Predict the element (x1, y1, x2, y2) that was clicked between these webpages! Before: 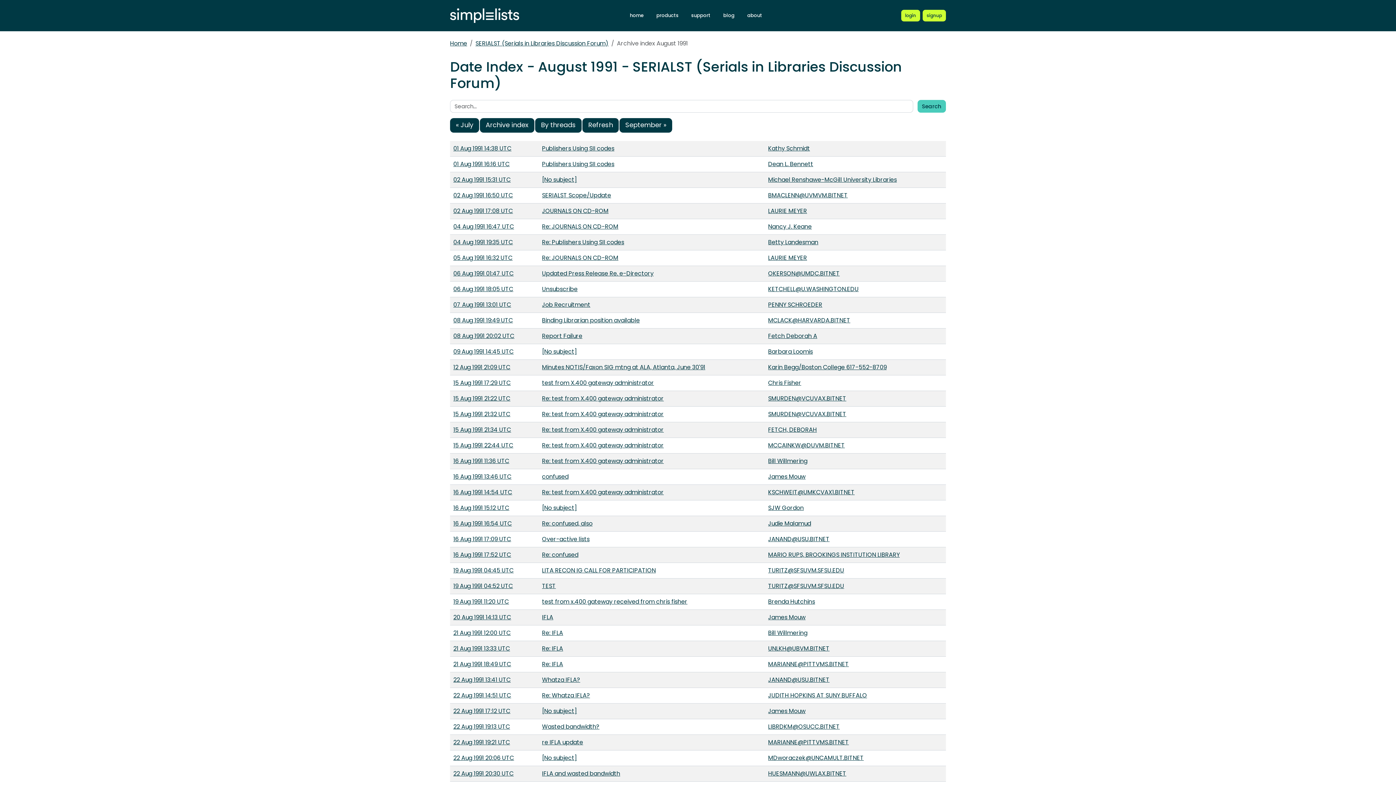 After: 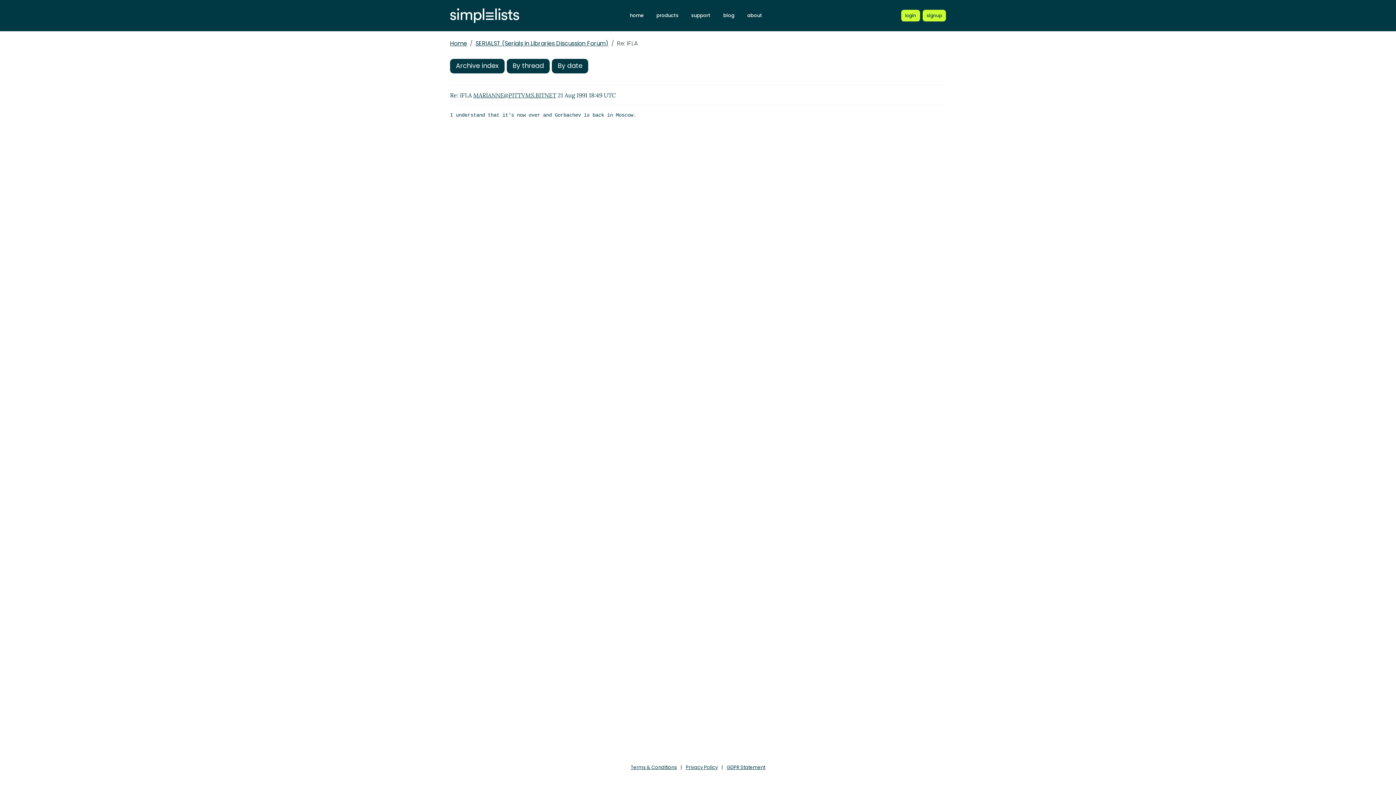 Action: label: MARIANNE@PITTVMS.BITNET bbox: (768, 660, 849, 668)